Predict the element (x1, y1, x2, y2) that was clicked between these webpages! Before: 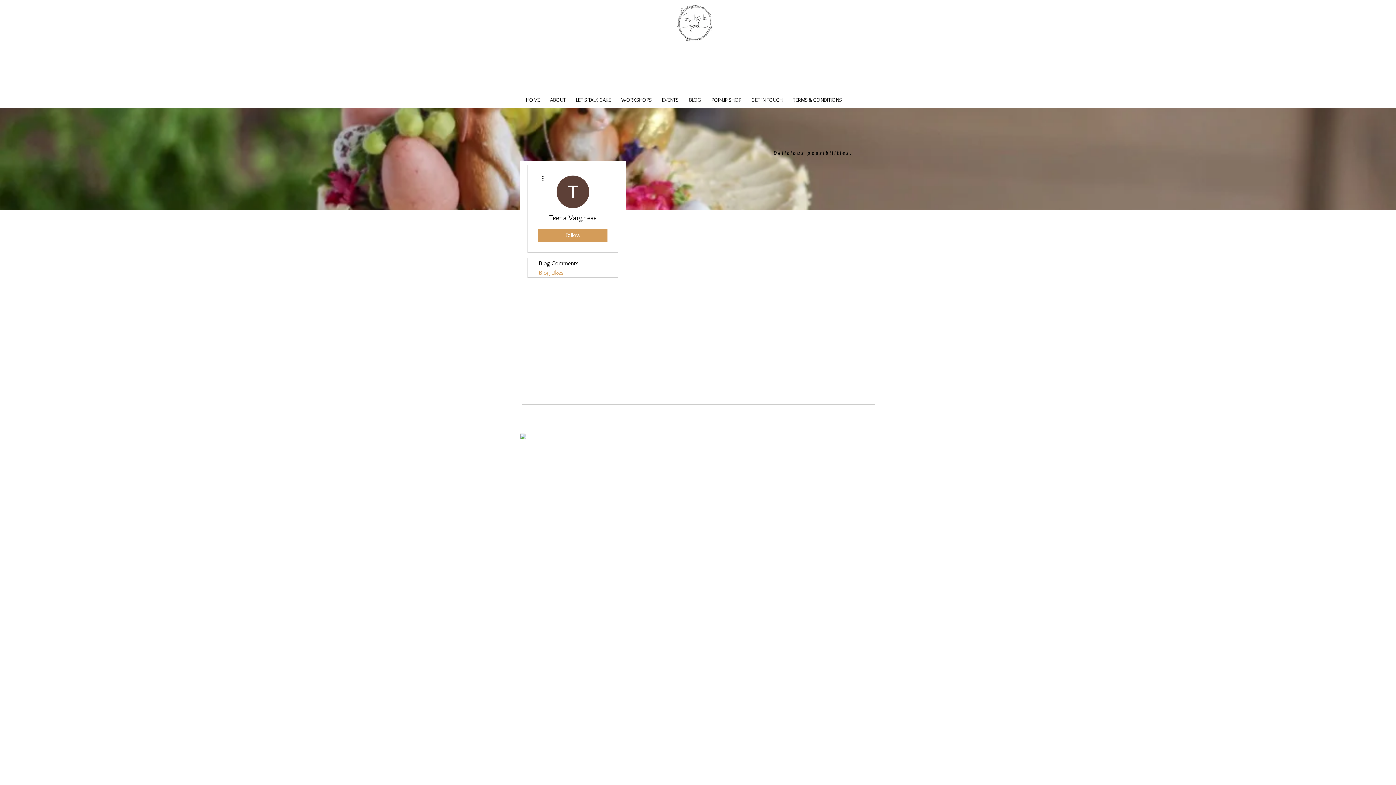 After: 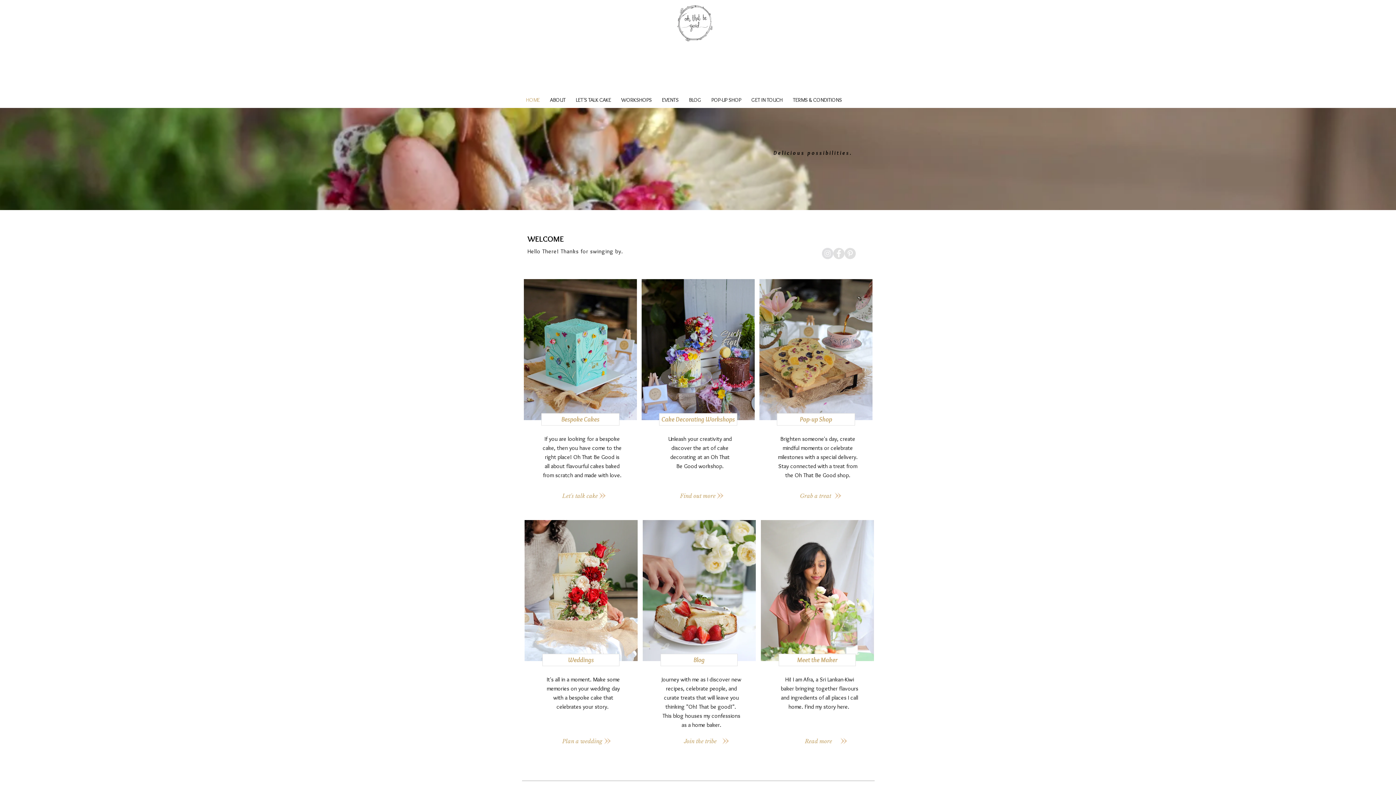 Action: bbox: (671, 0, 717, 45)